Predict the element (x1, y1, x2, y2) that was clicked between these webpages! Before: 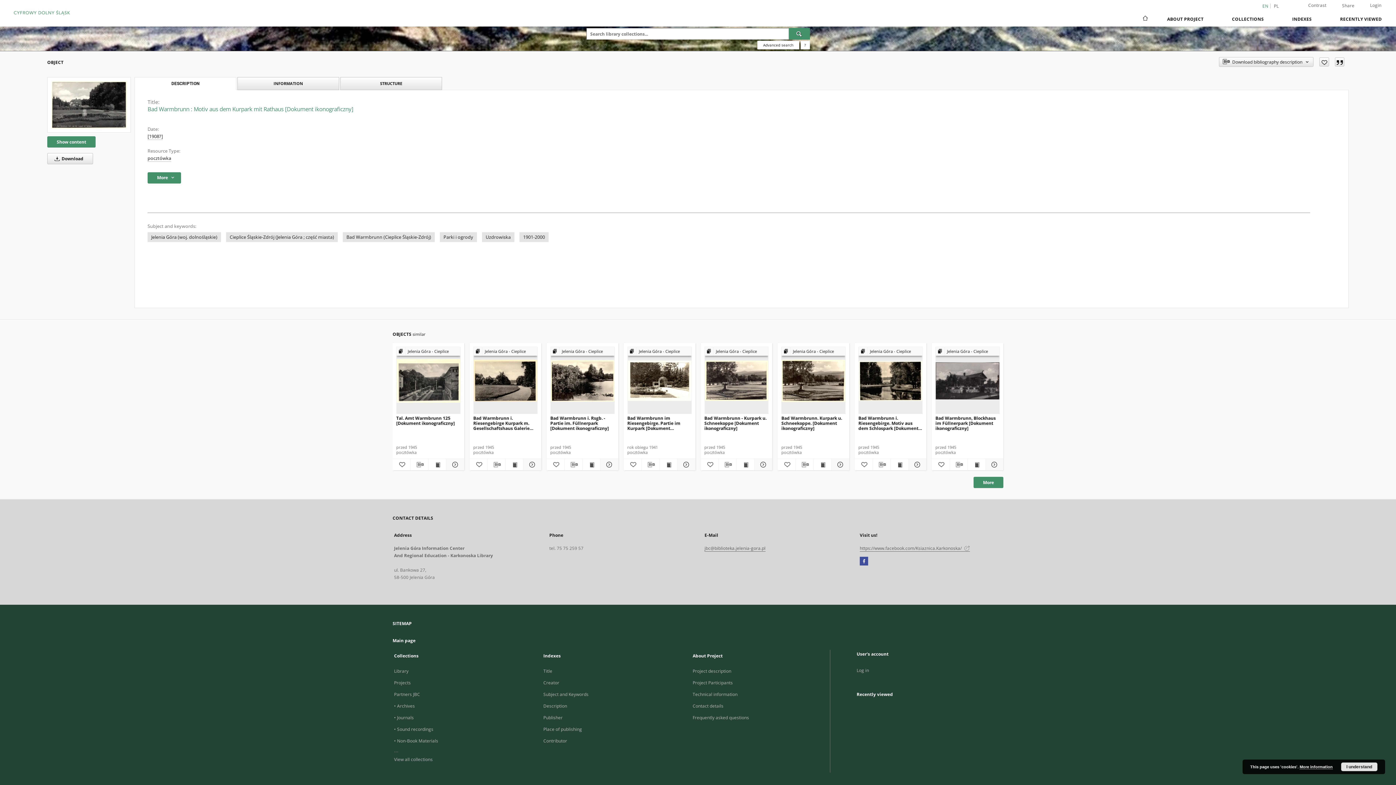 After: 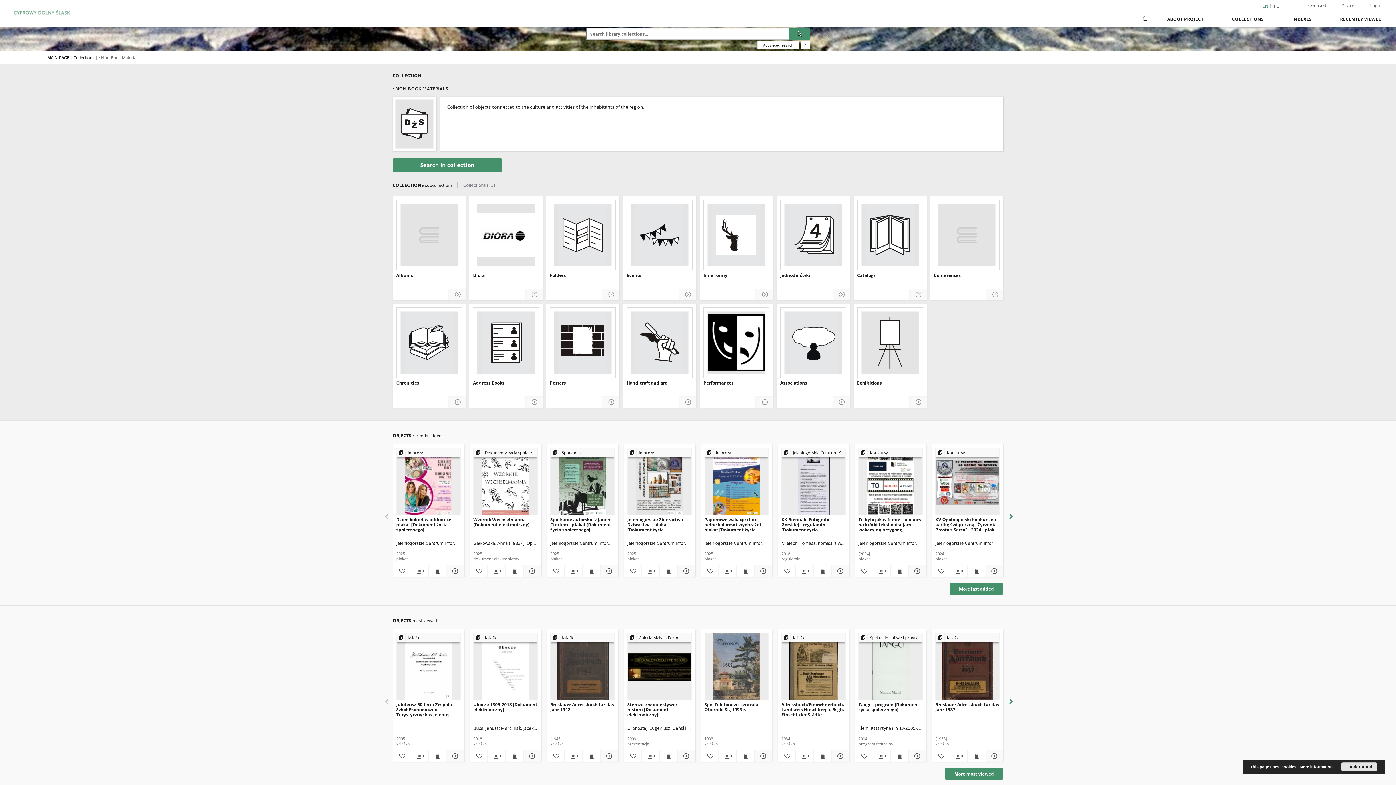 Action: label: • Non-Book Materials bbox: (394, 738, 438, 744)